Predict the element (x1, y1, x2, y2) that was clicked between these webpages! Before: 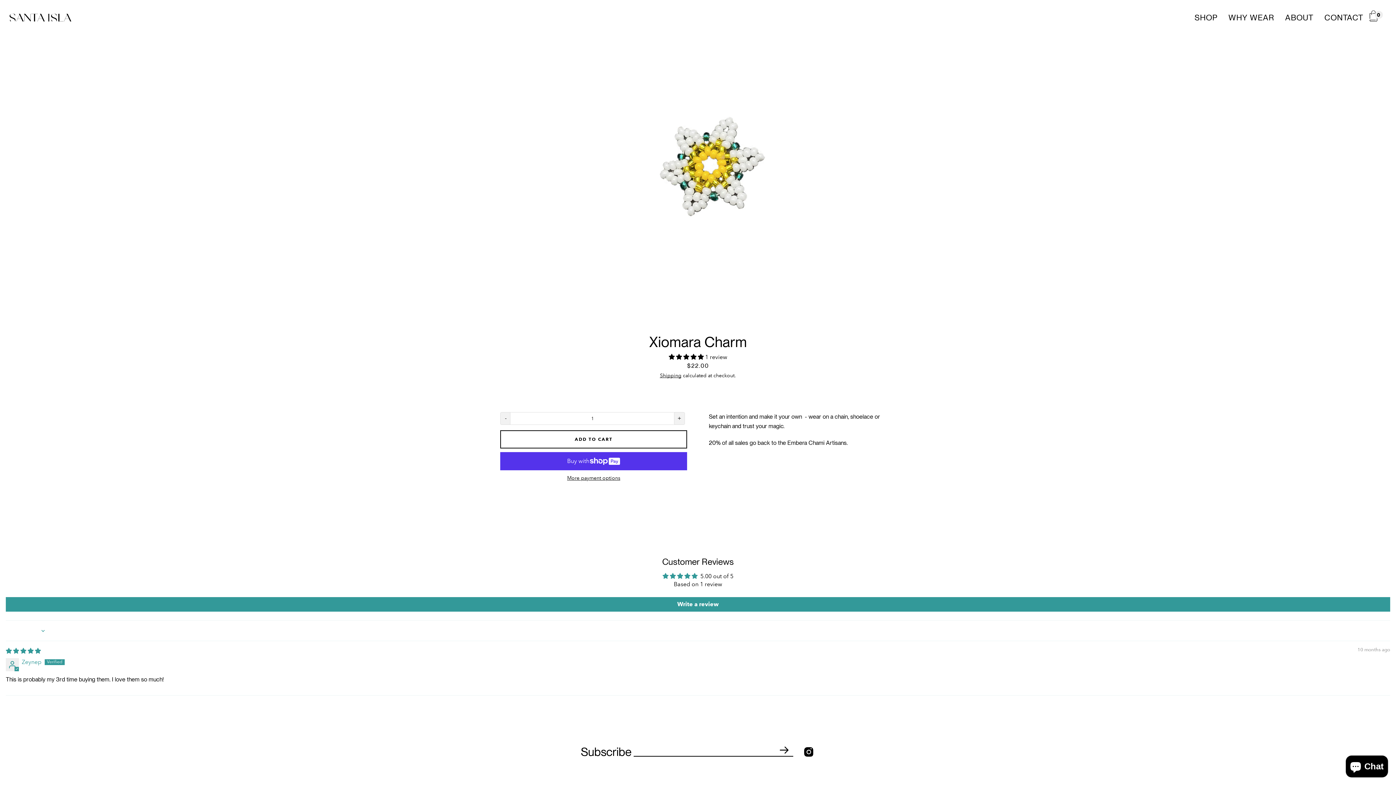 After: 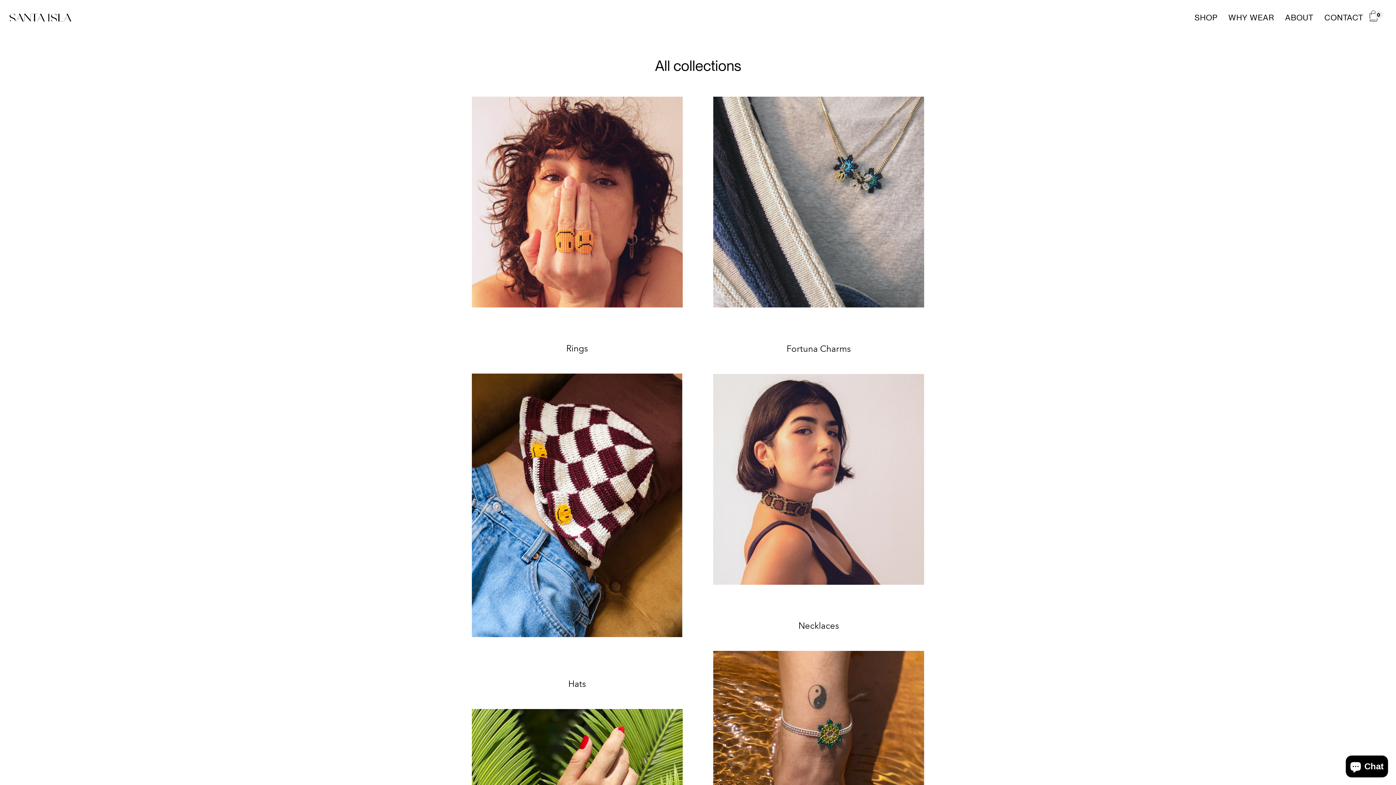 Action: label: SHOP bbox: (1194, 12, 1217, 22)